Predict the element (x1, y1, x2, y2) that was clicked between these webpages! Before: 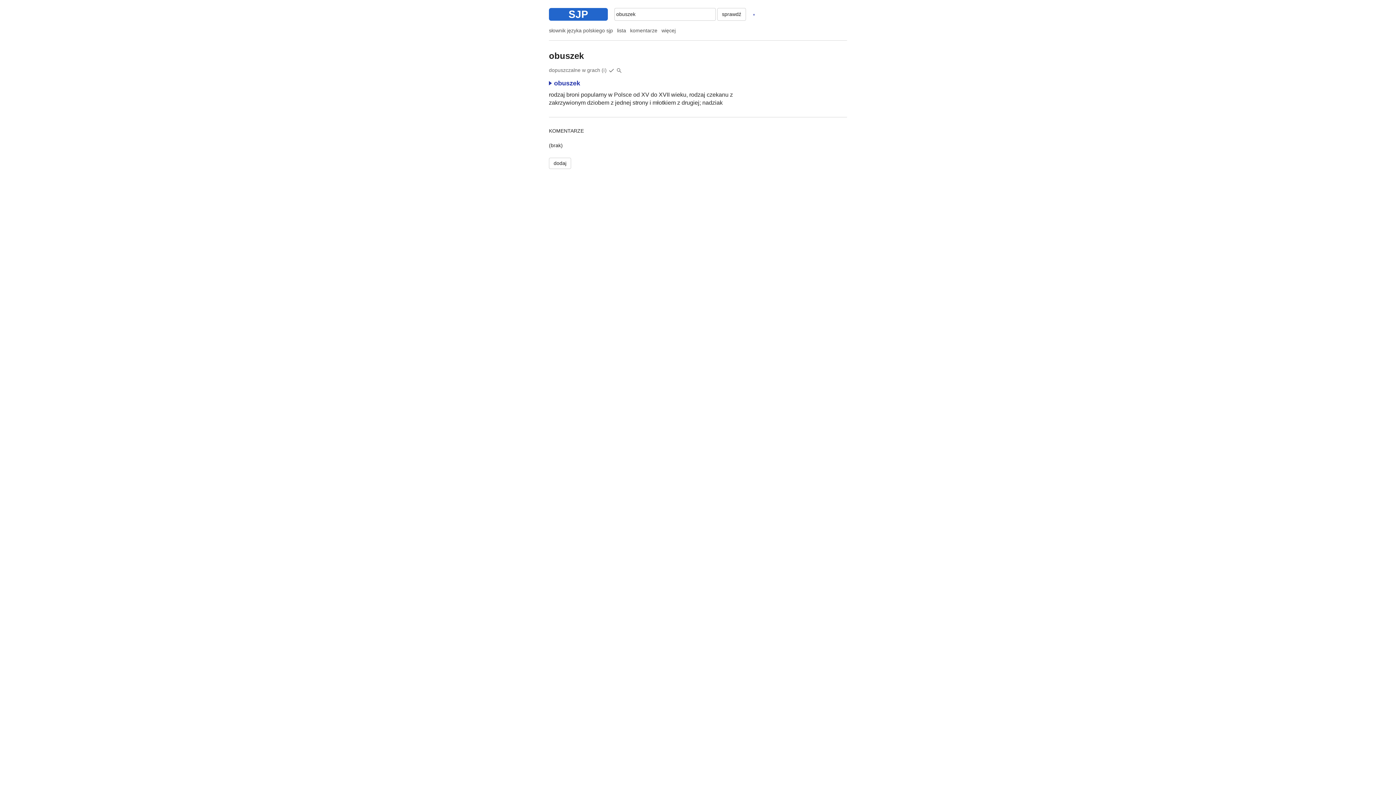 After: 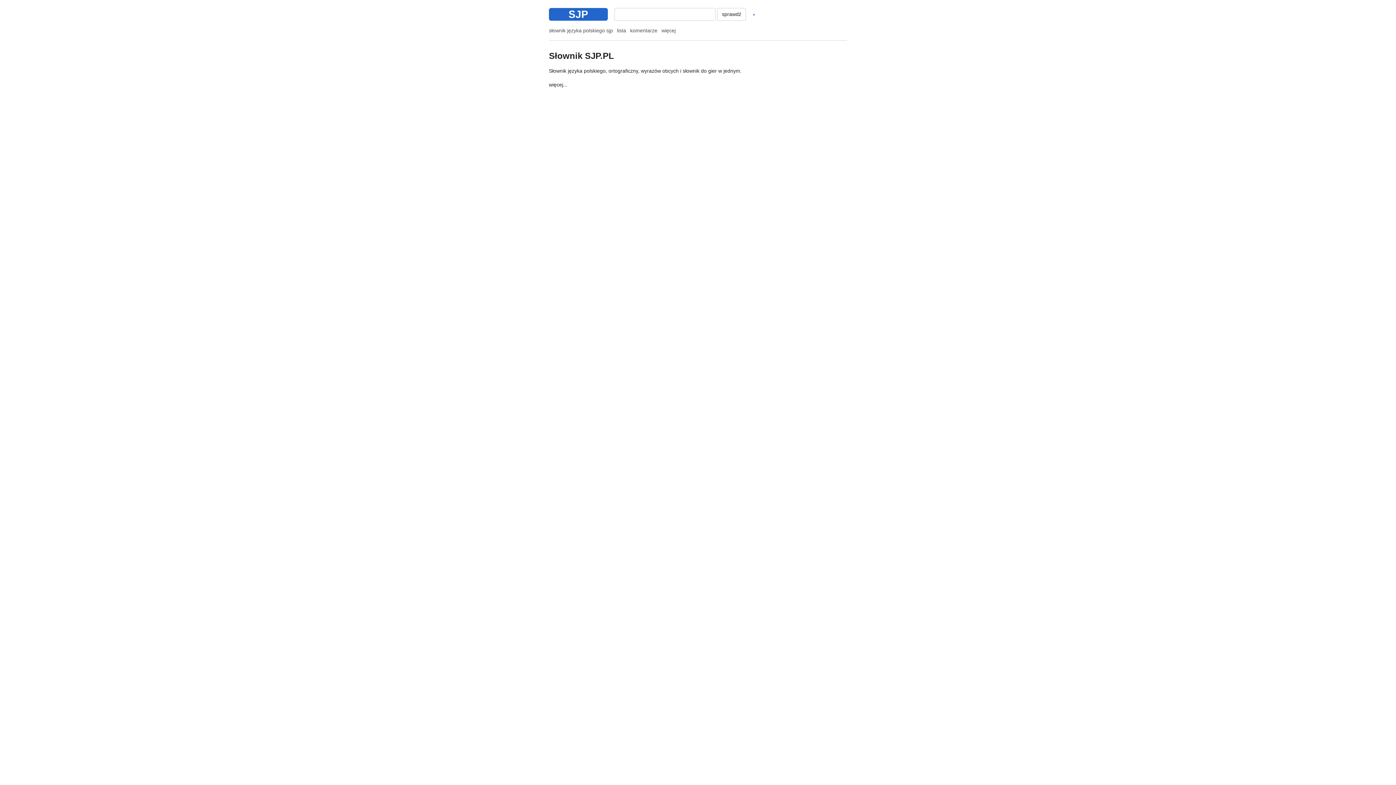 Action: label: SJP bbox: (549, 8, 608, 20)